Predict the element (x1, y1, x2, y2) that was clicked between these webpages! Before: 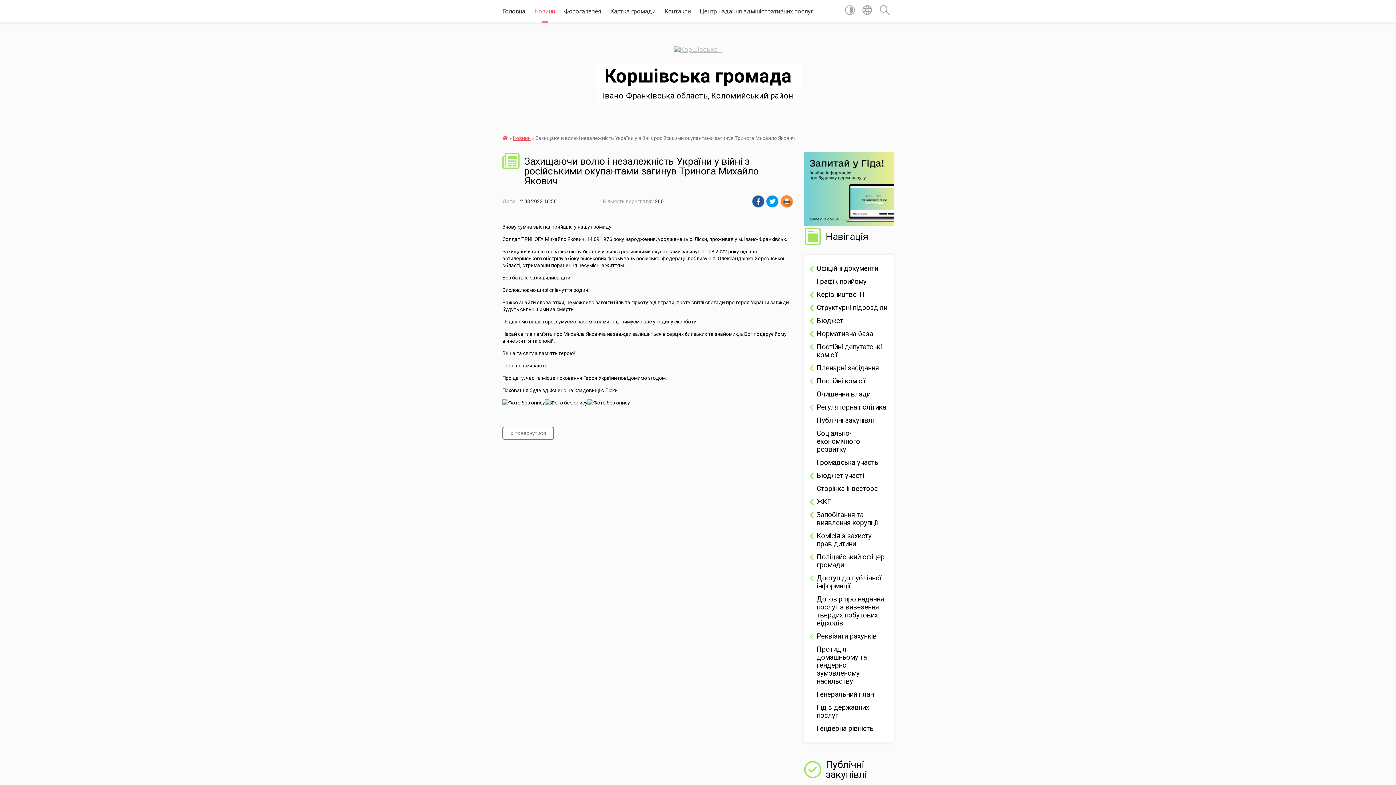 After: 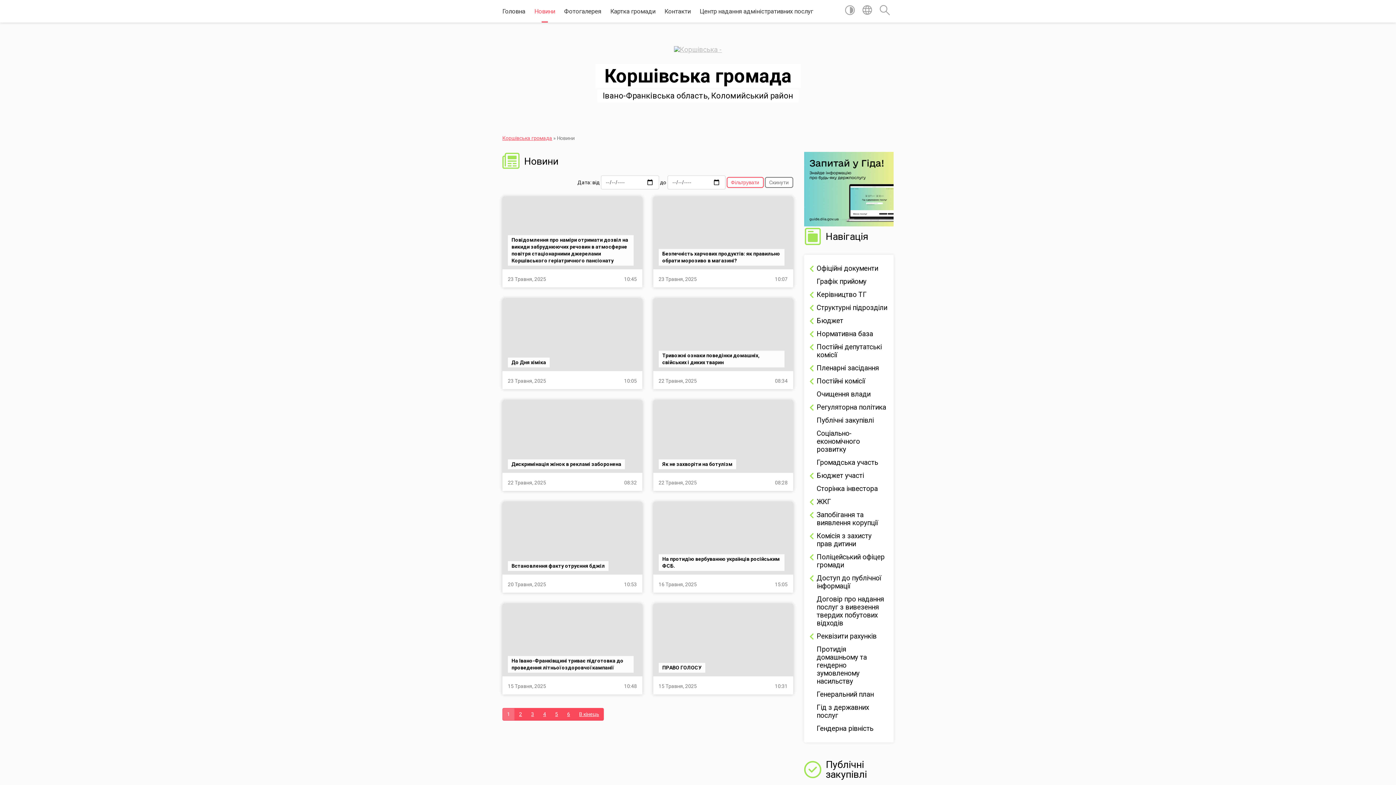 Action: label: Новини bbox: (534, 0, 555, 22)